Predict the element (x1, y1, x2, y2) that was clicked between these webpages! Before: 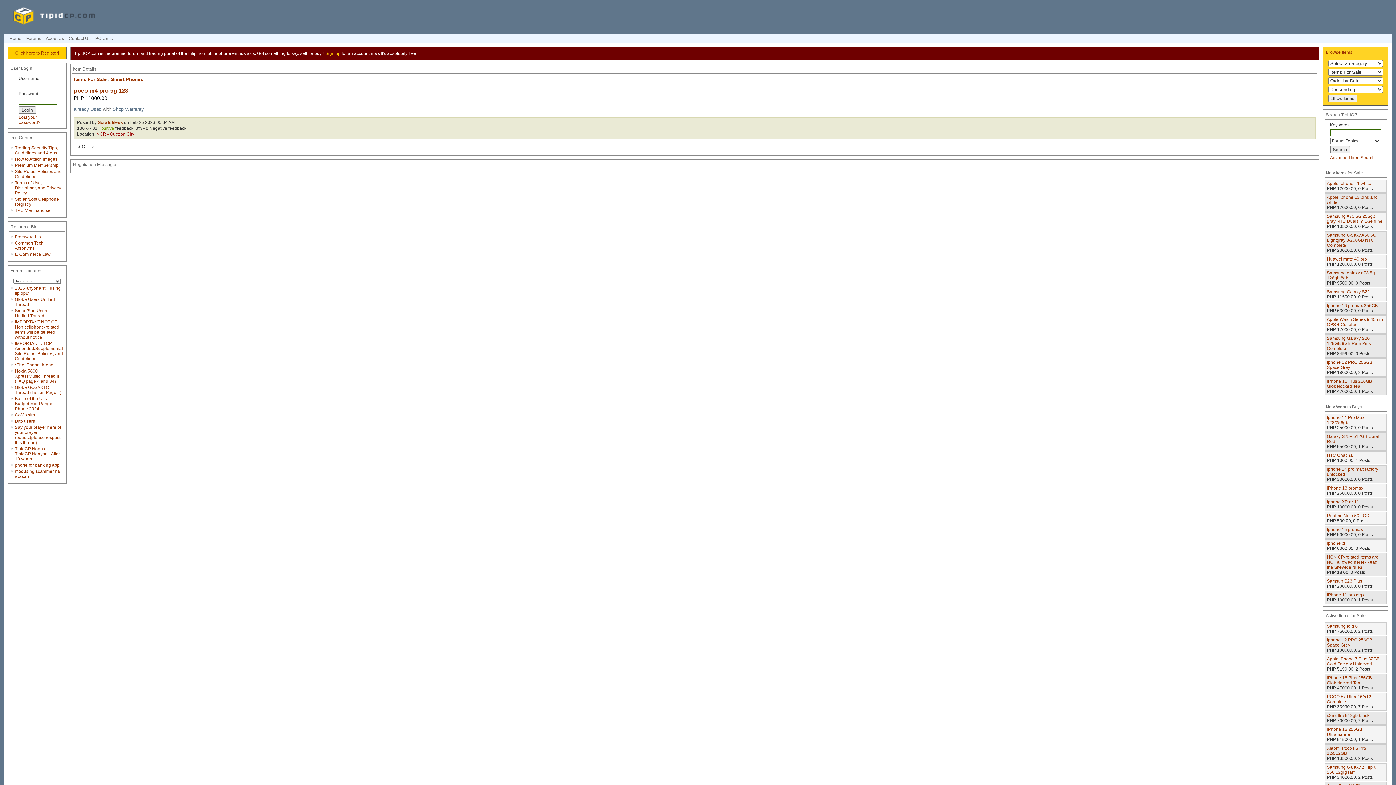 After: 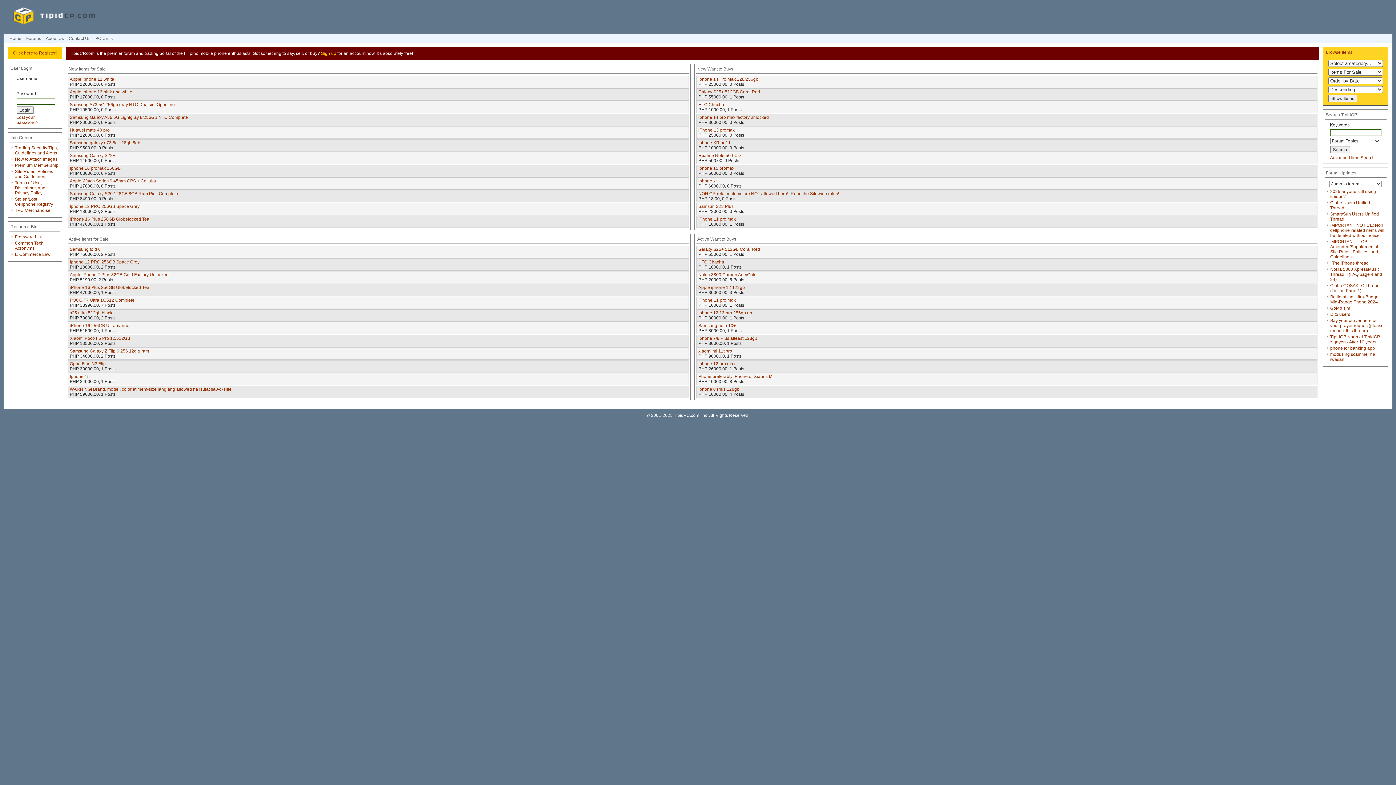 Action: label: NON CP-related items are NOT allowed here! -Read the Sitewide rules! bbox: (1327, 554, 1378, 570)